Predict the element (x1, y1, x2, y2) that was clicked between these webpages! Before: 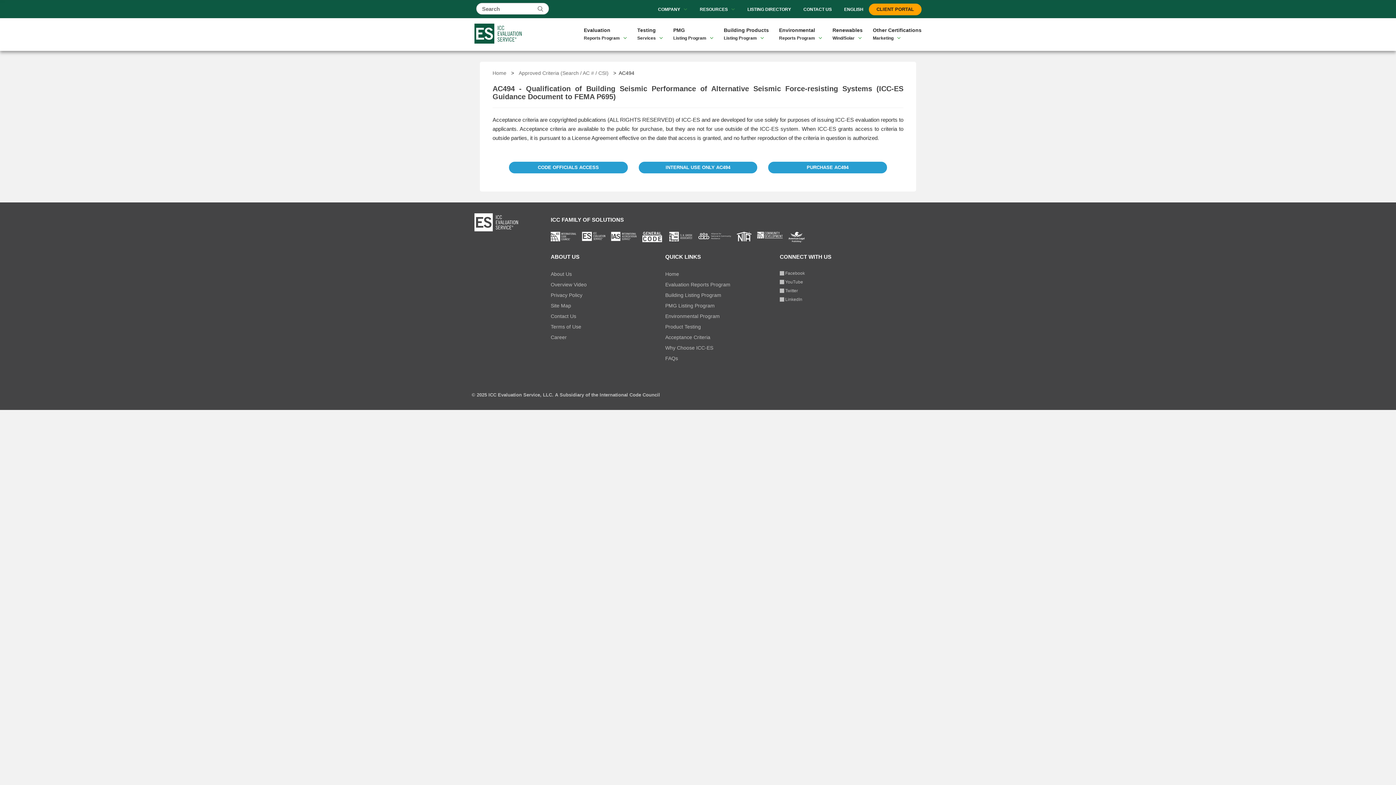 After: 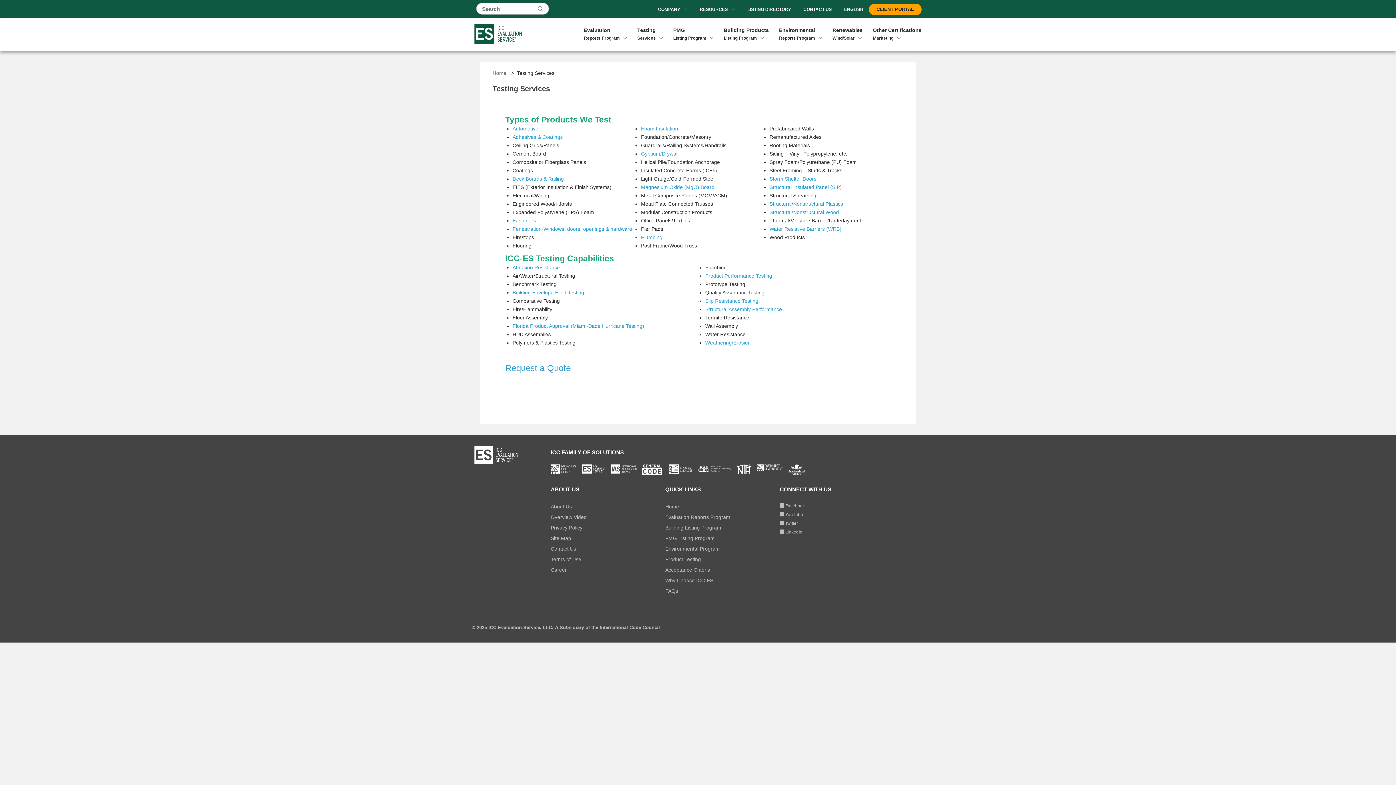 Action: label: Product Testing bbox: (665, 321, 769, 332)